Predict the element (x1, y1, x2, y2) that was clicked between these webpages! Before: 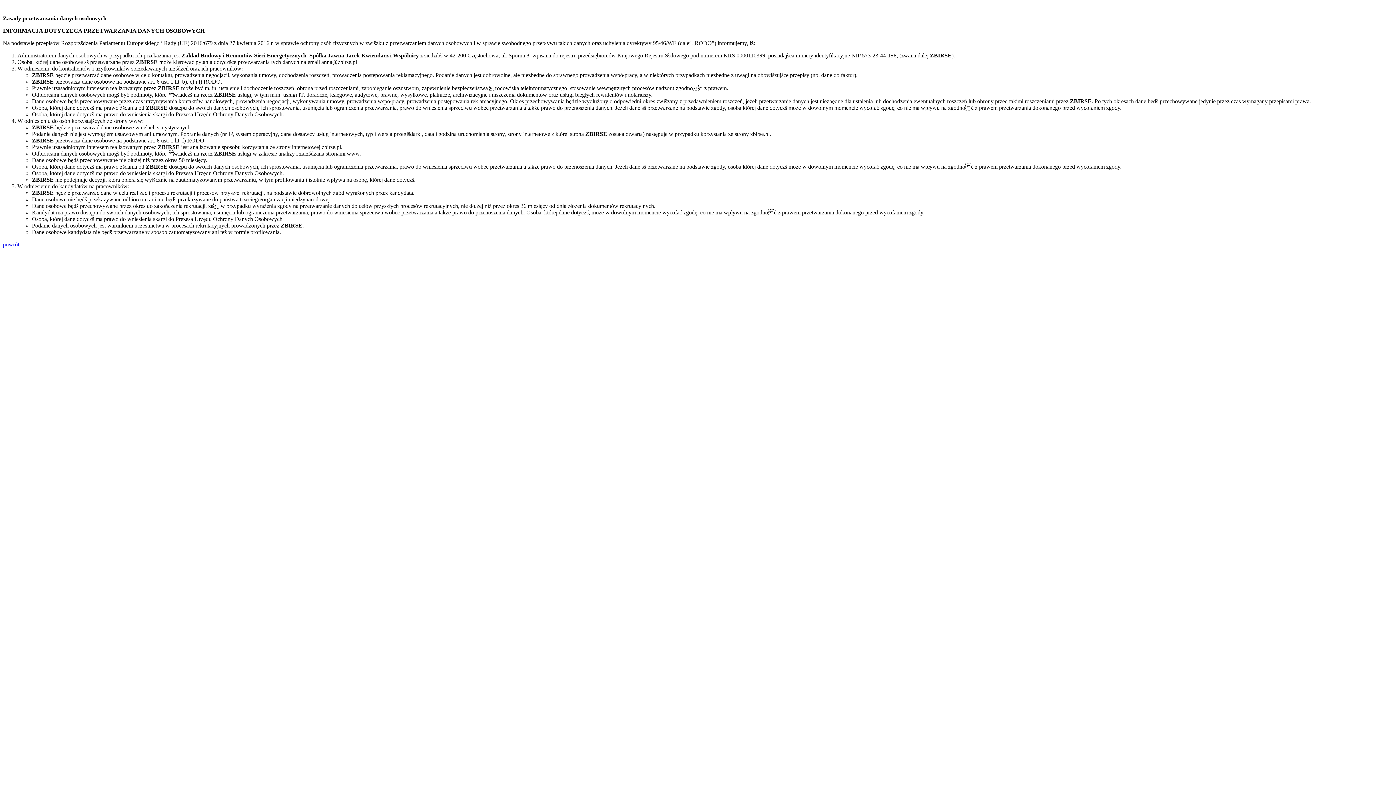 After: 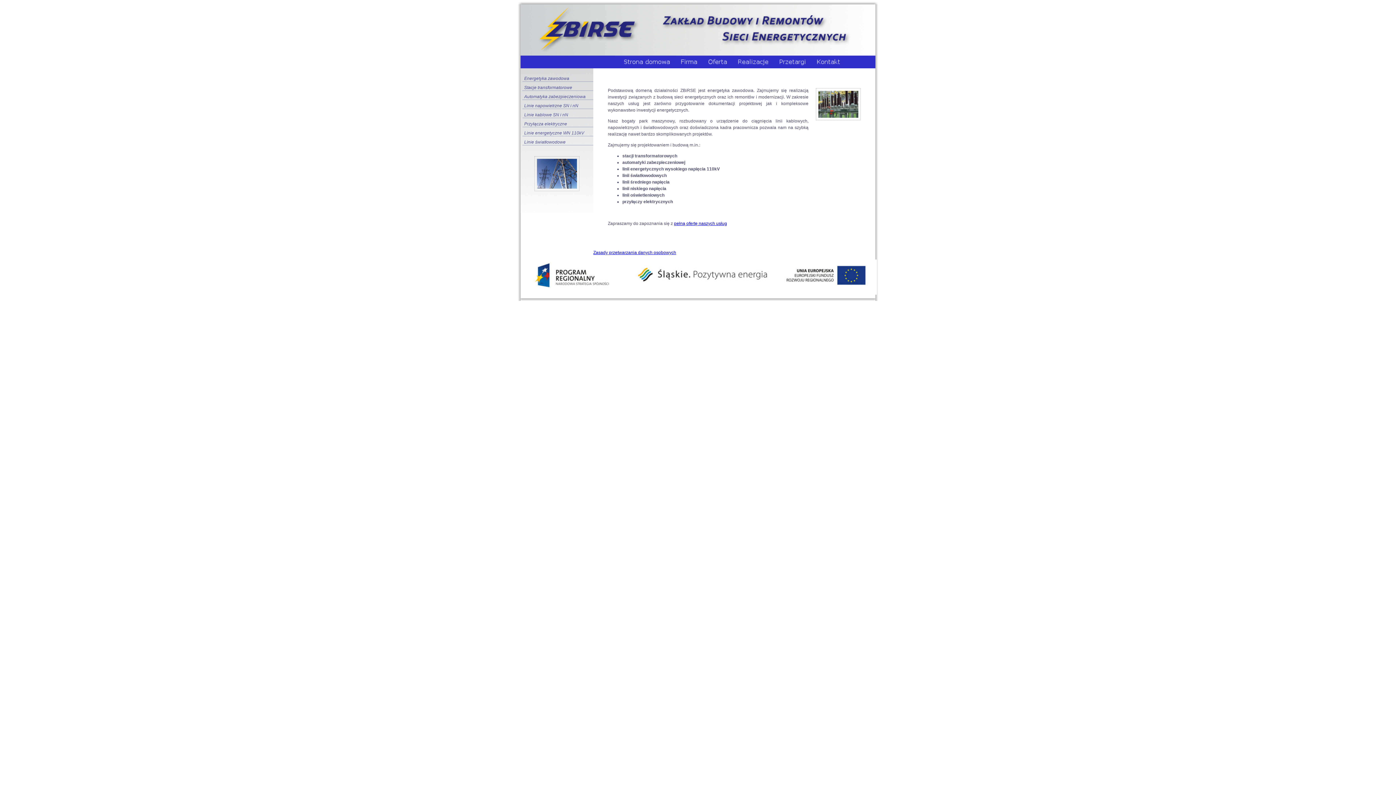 Action: label: powrót bbox: (2, 241, 19, 247)